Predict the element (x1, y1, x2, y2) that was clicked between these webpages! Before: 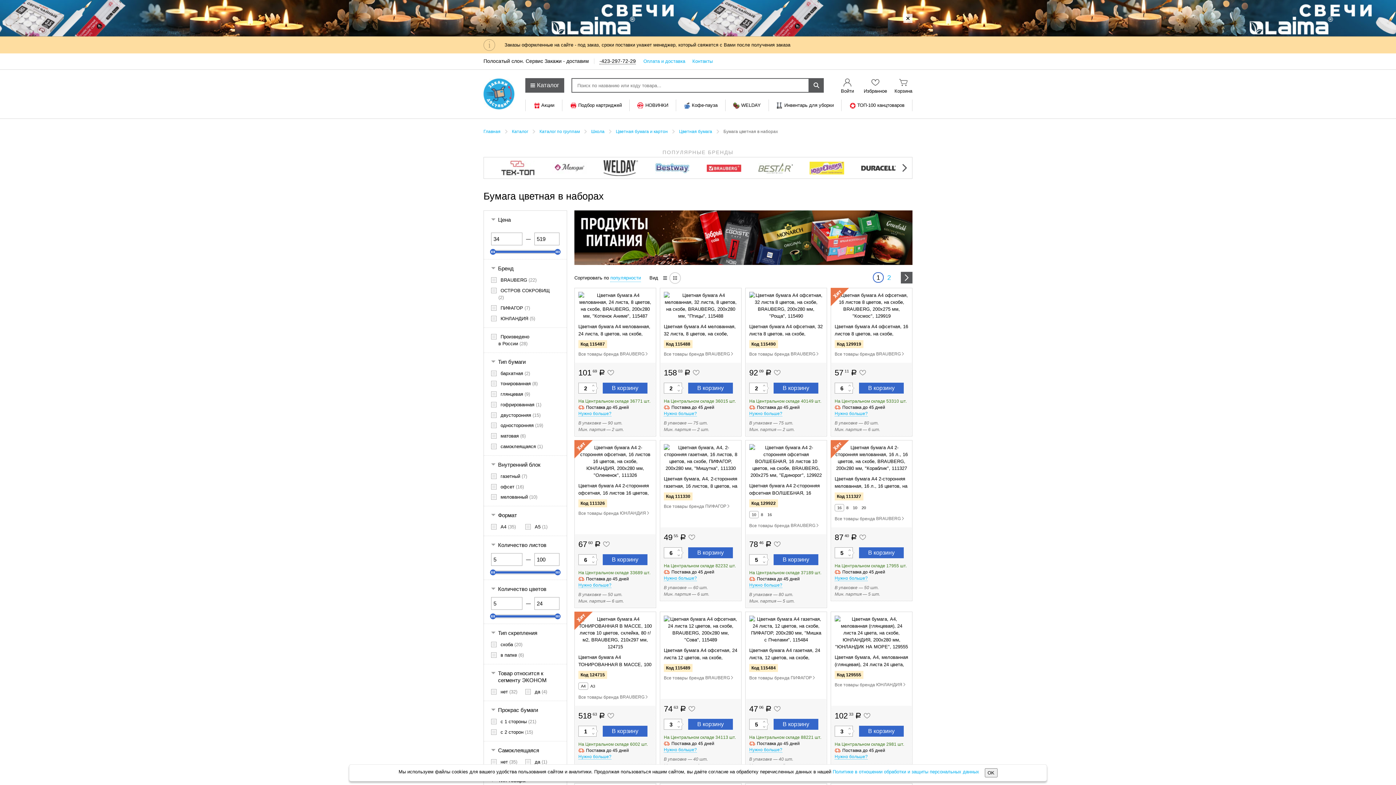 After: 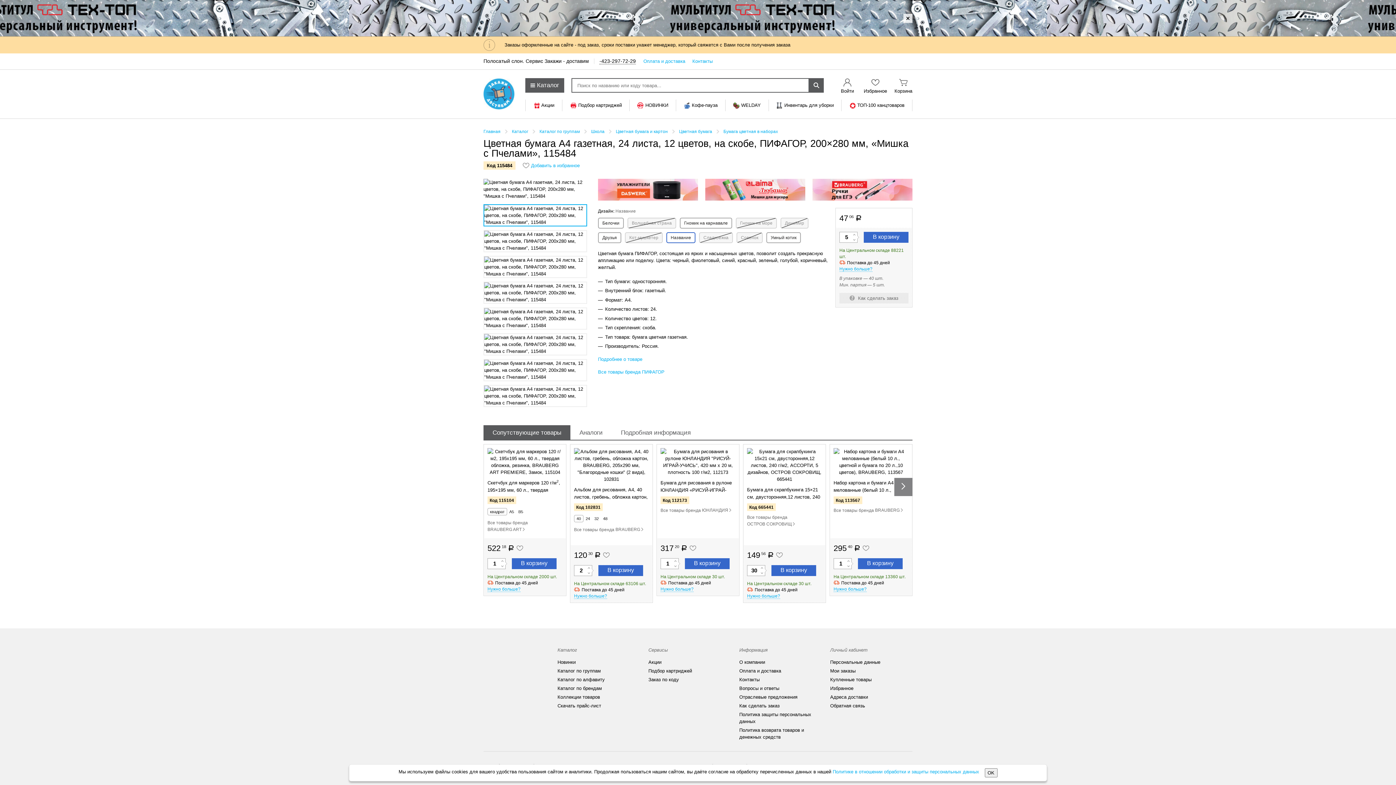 Action: bbox: (749, 615, 823, 661) label: Цветная бумага А4 газетная, 24 листа, 12 цветов, на скобе, ПИФАГОР, 200×280 мм, «Мишка с Пчелами», 115484